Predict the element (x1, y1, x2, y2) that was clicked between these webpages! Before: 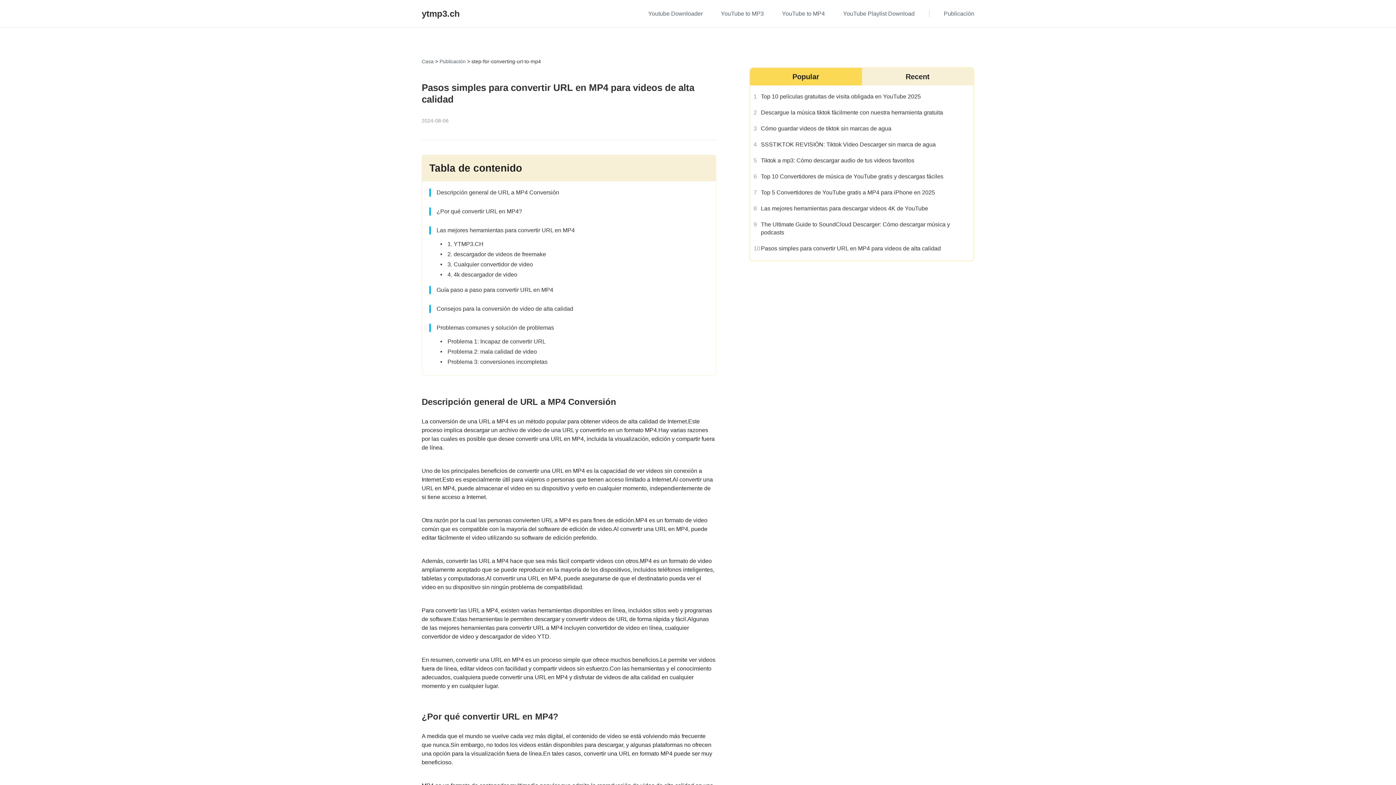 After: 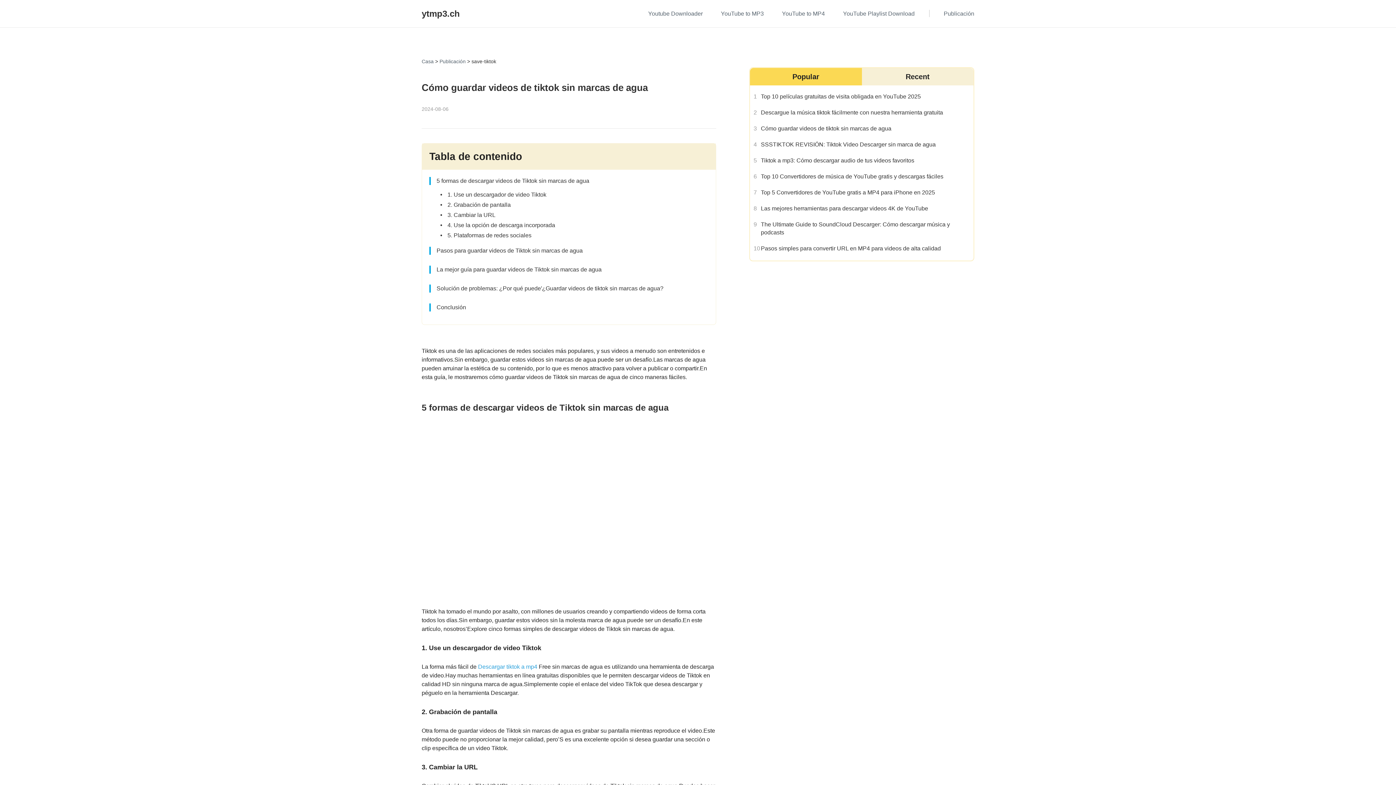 Action: label: Cómo guardar videos de tiktok sin marcas de agua bbox: (761, 124, 970, 132)